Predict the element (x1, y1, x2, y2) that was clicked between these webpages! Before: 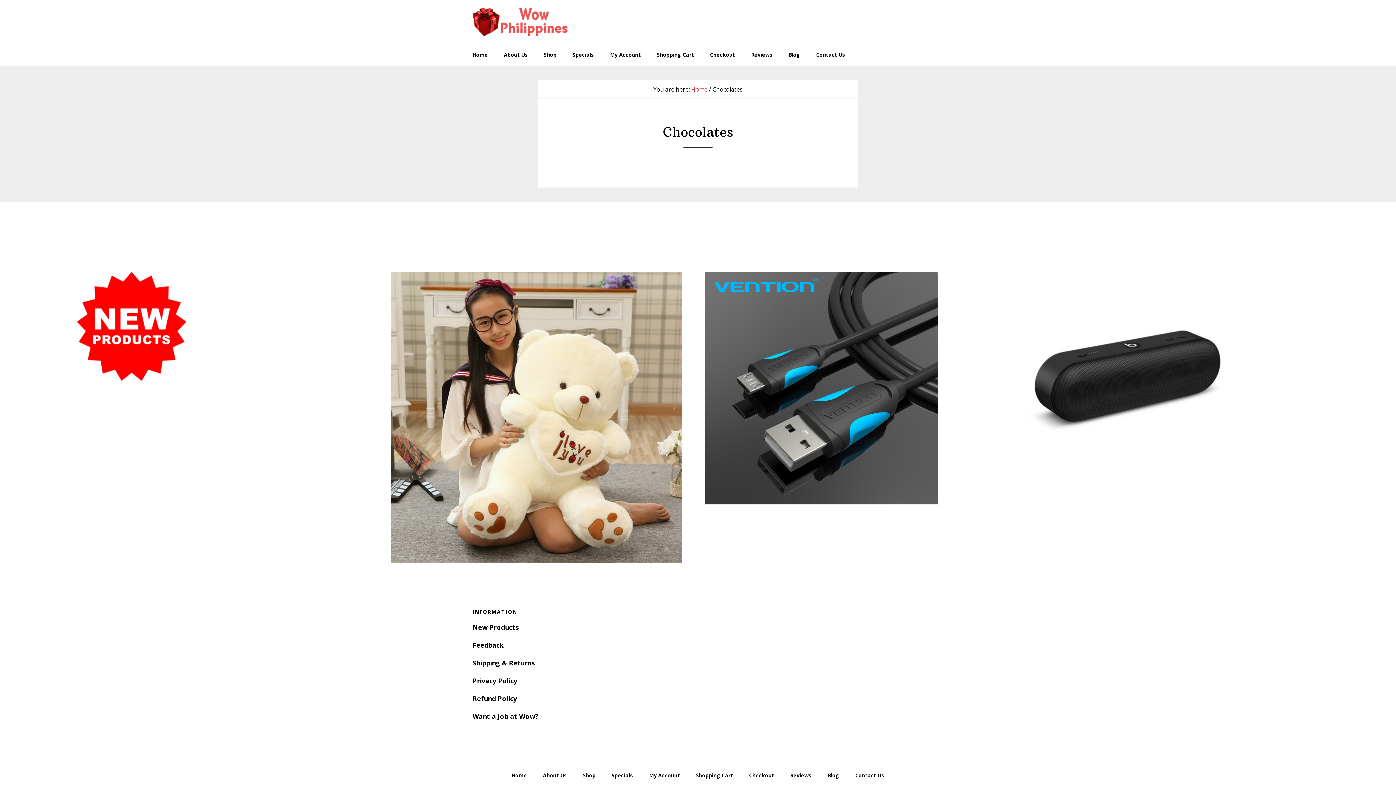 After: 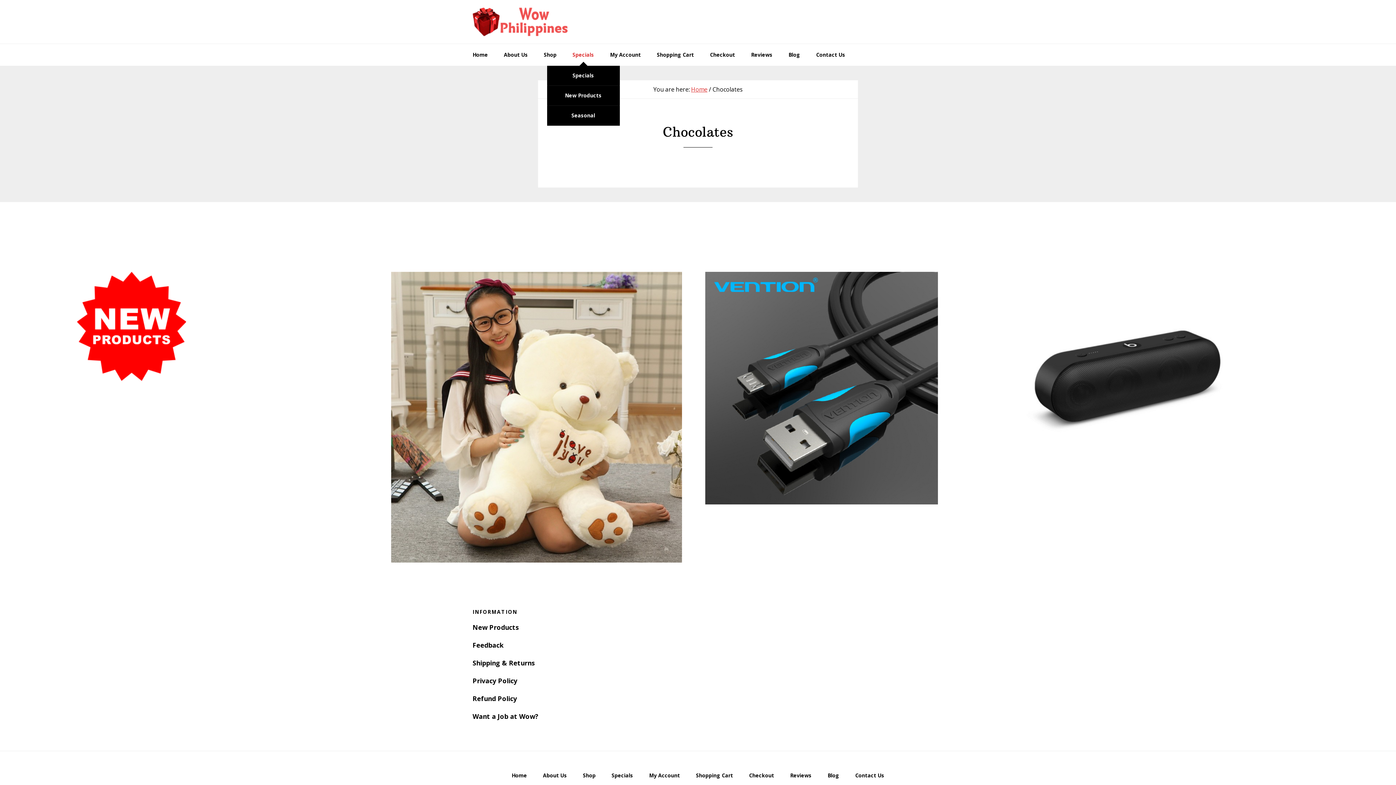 Action: bbox: (565, 44, 601, 65) label: Specials